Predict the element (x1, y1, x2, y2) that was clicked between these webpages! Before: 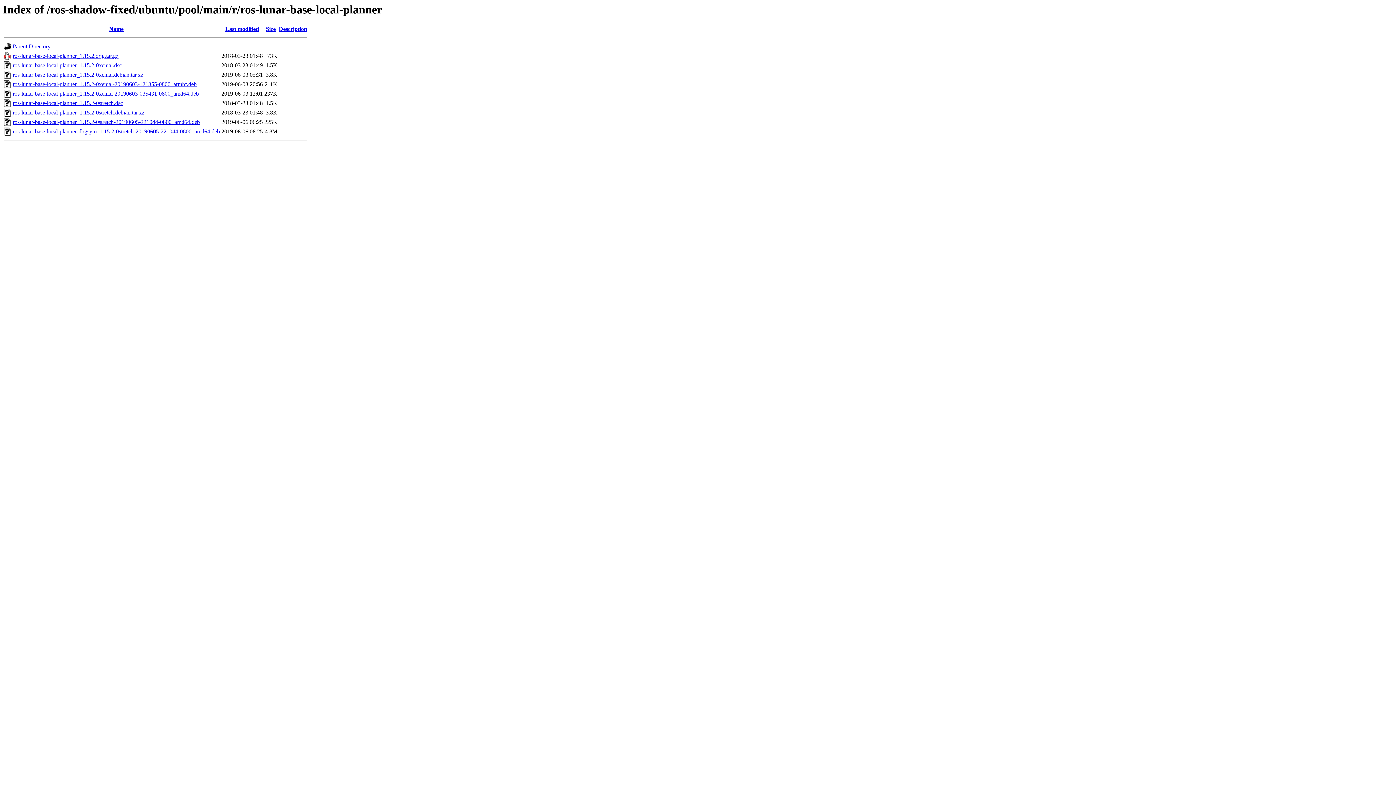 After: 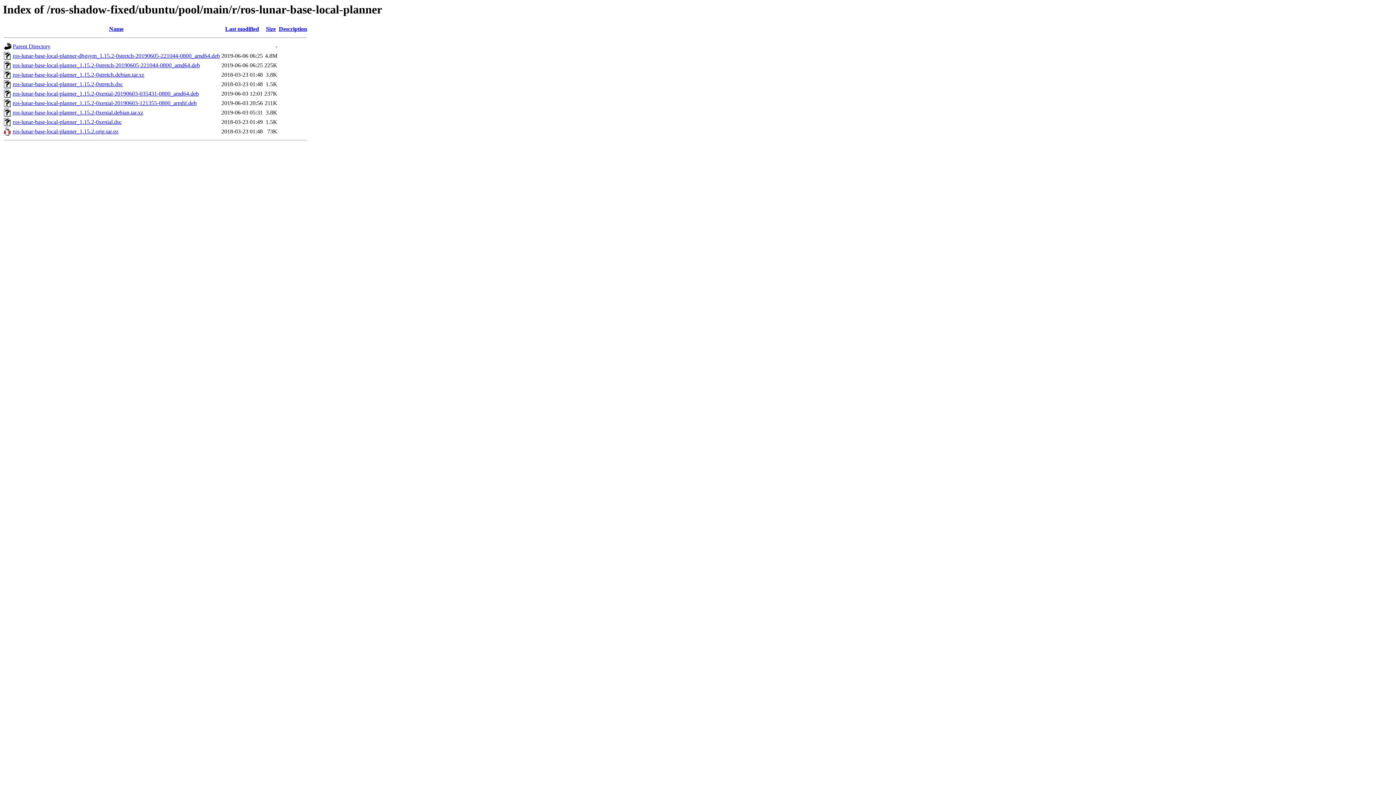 Action: bbox: (278, 25, 307, 32) label: Description